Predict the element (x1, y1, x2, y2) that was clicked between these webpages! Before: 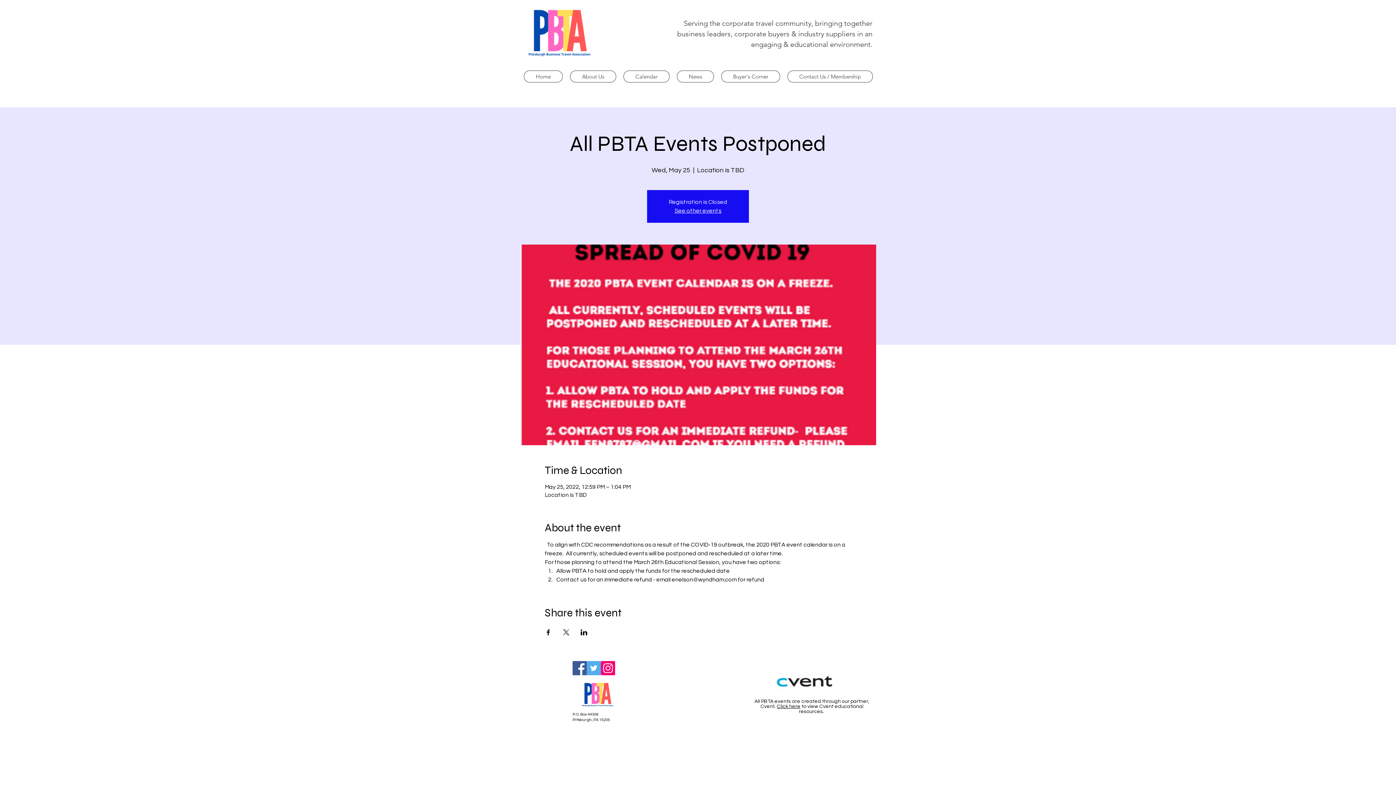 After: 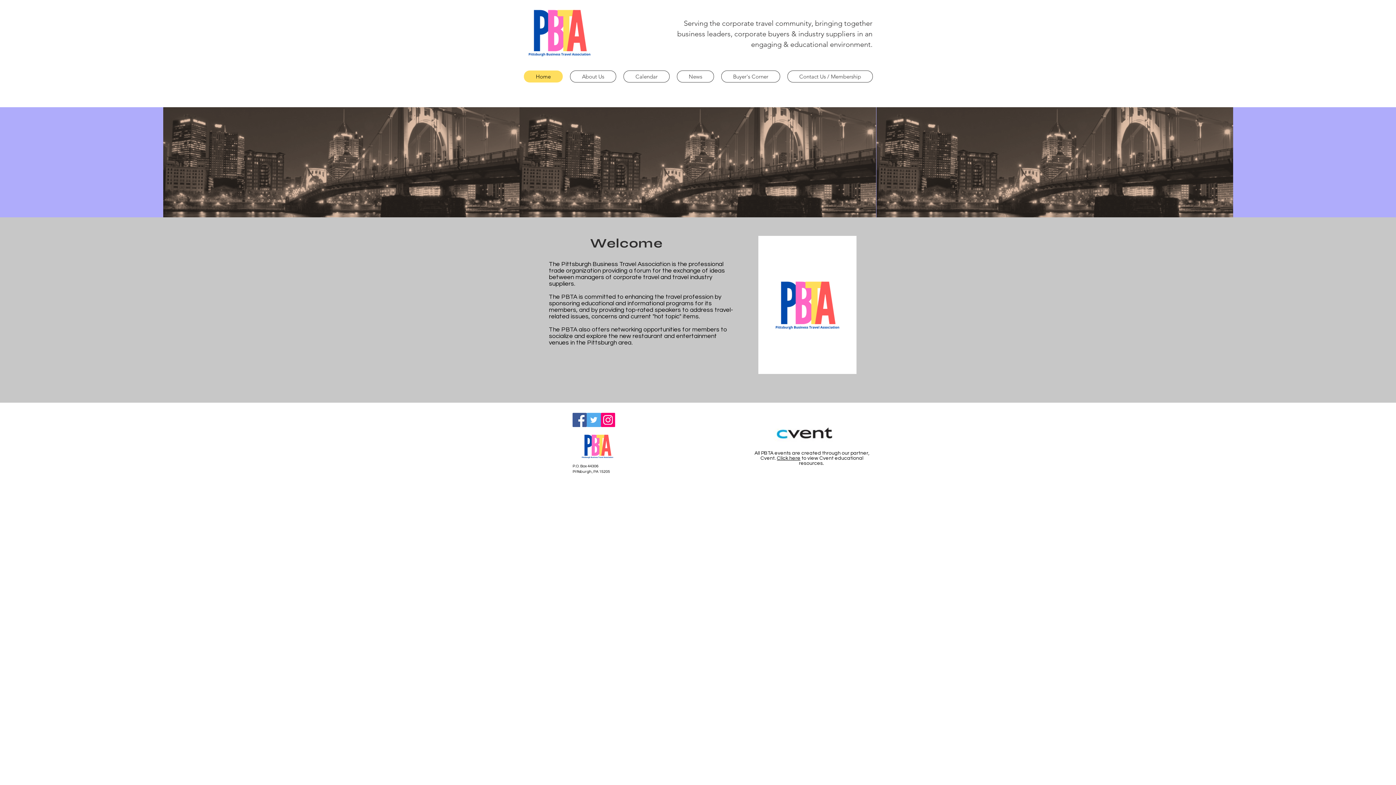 Action: label: See other events bbox: (674, 208, 721, 213)